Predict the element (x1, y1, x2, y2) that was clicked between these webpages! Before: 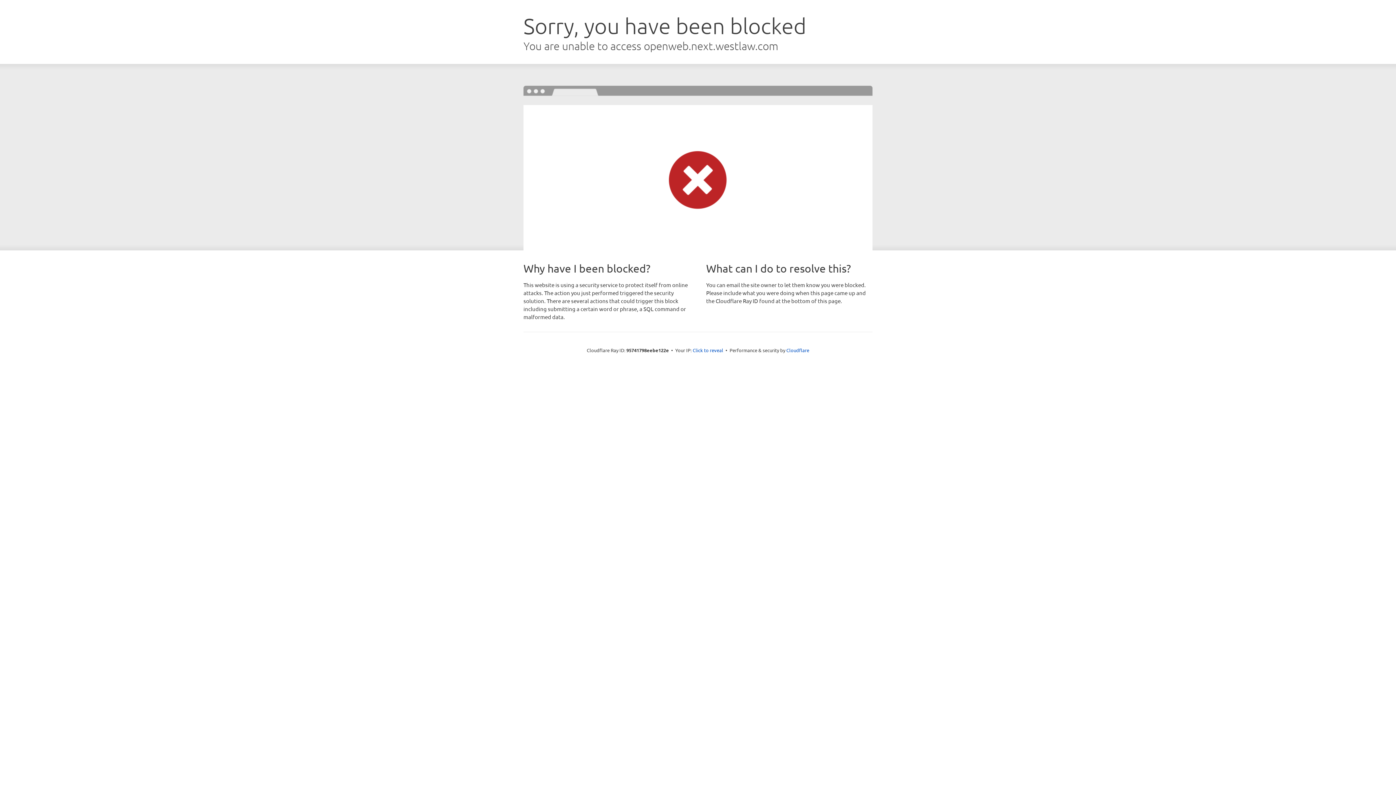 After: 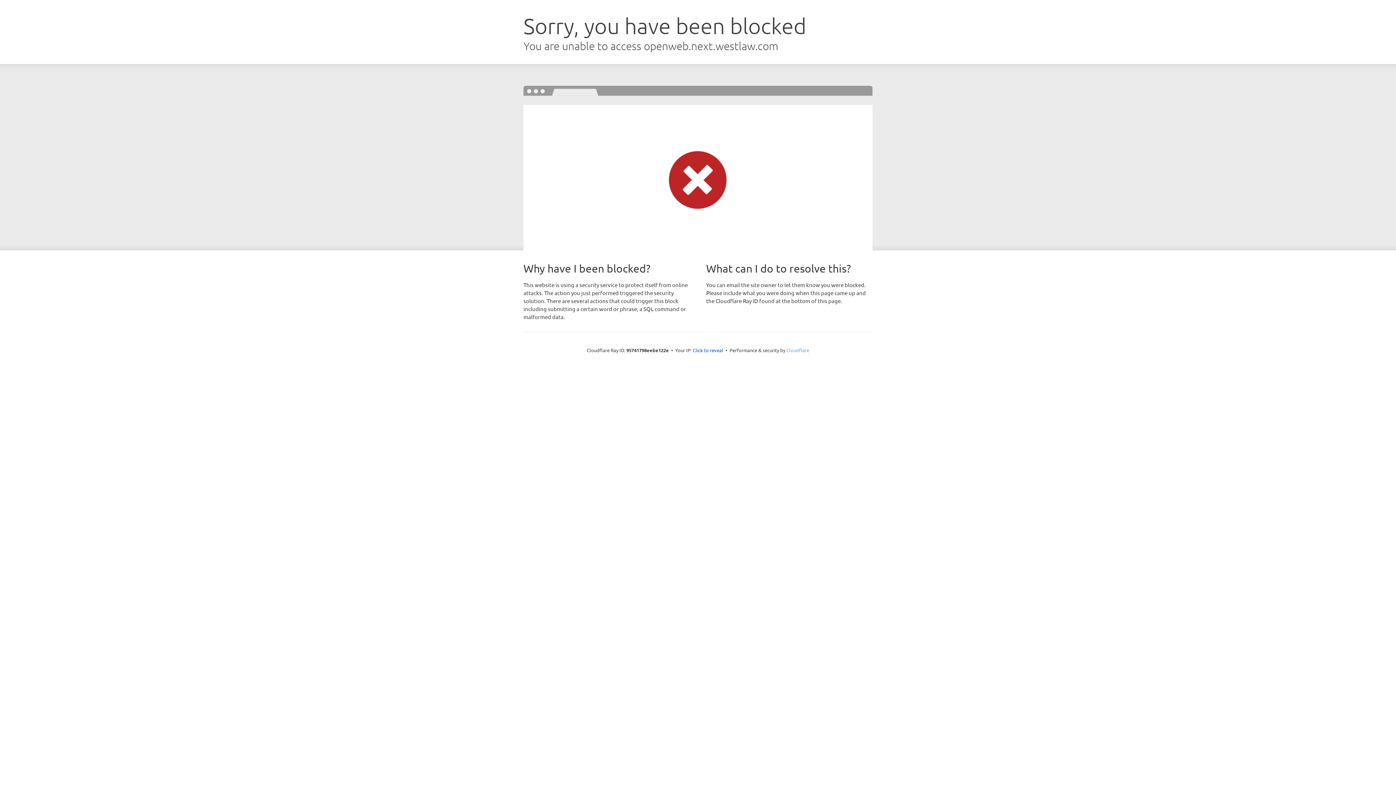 Action: label: Cloudflare bbox: (786, 347, 809, 353)